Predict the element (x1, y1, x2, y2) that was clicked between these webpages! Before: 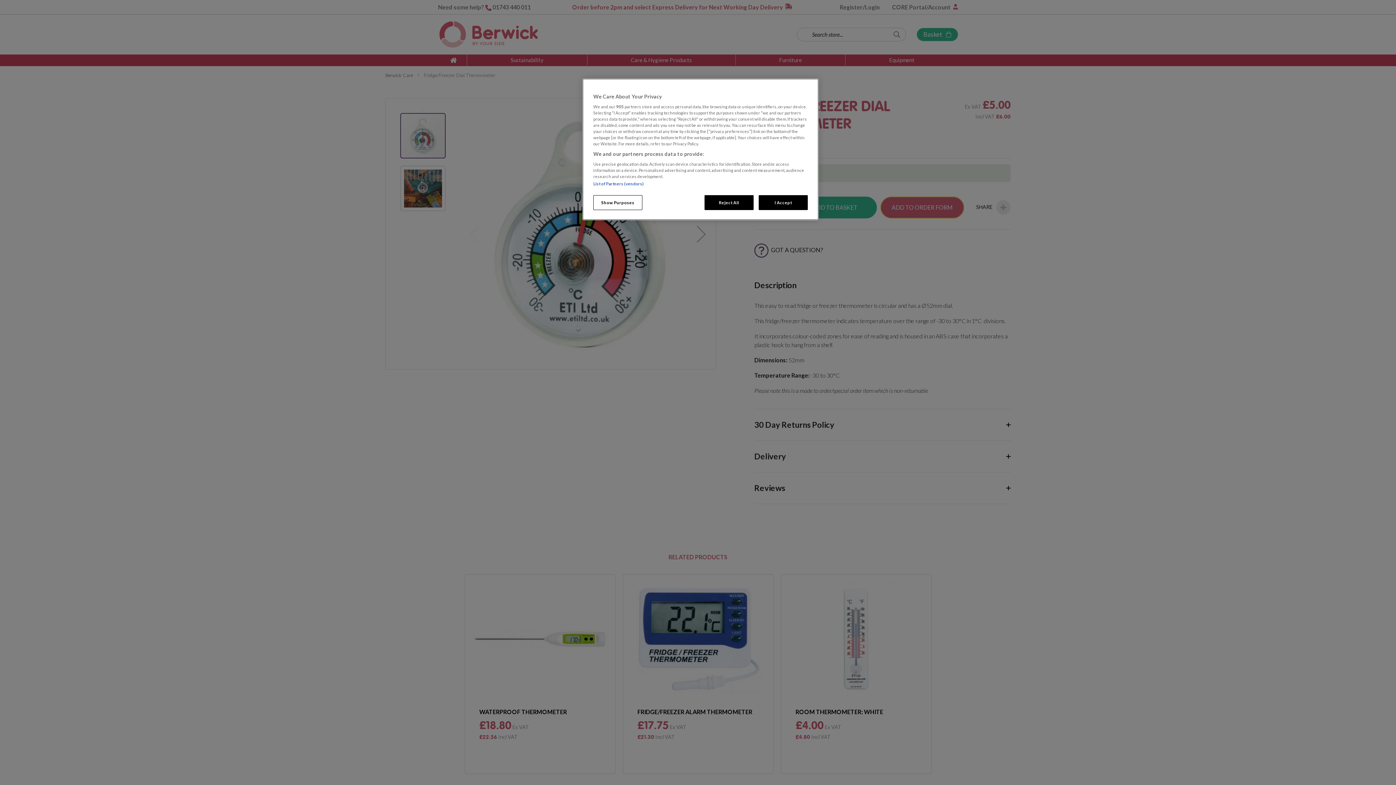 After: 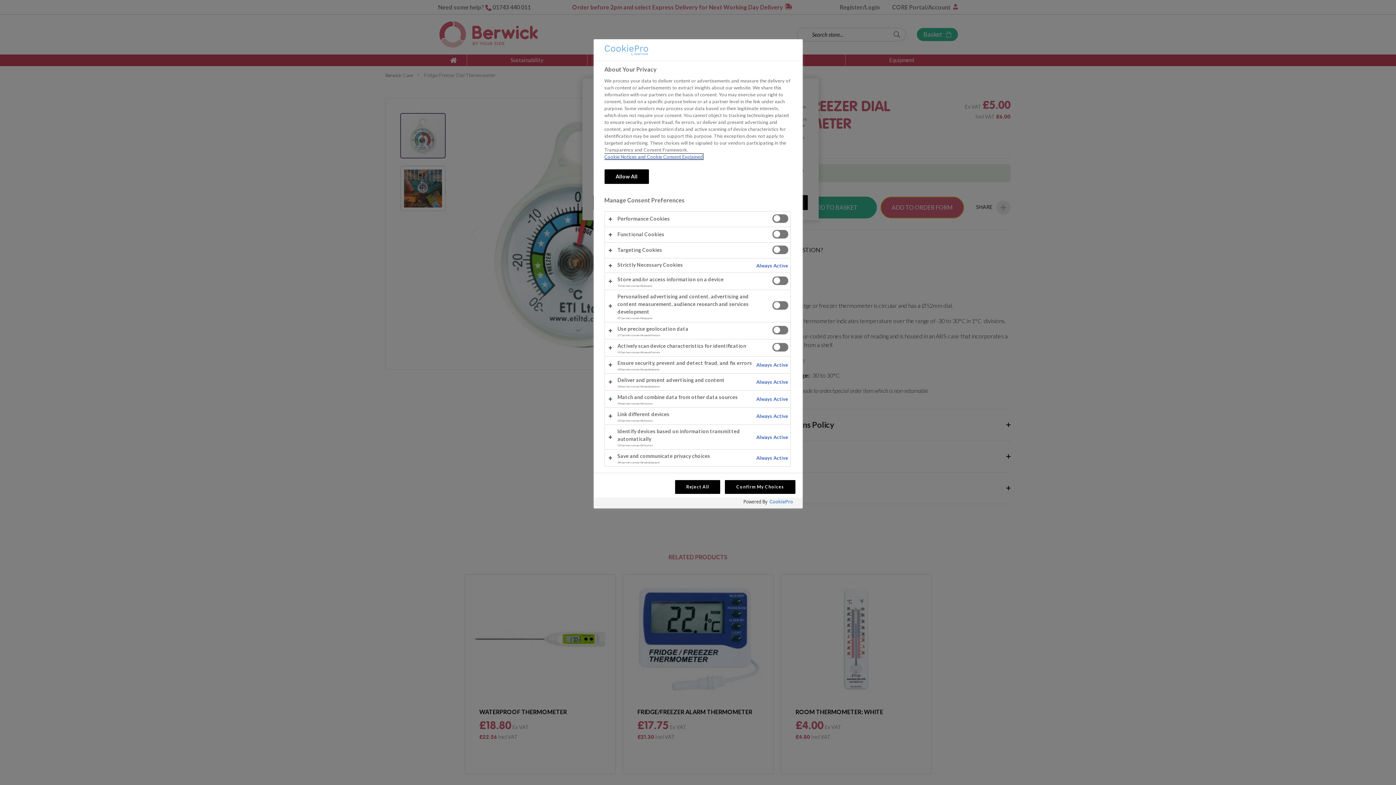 Action: bbox: (593, 195, 642, 210) label: Show Purposes